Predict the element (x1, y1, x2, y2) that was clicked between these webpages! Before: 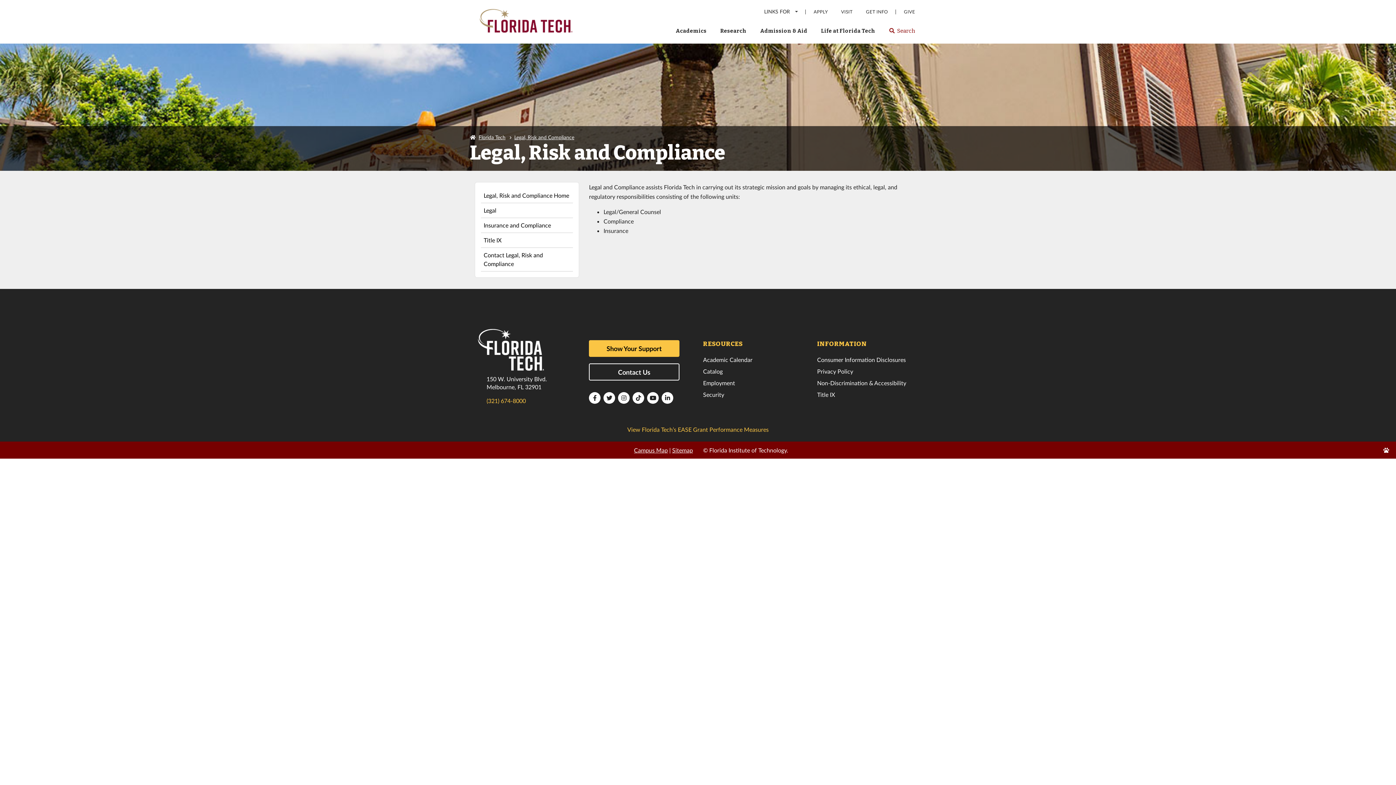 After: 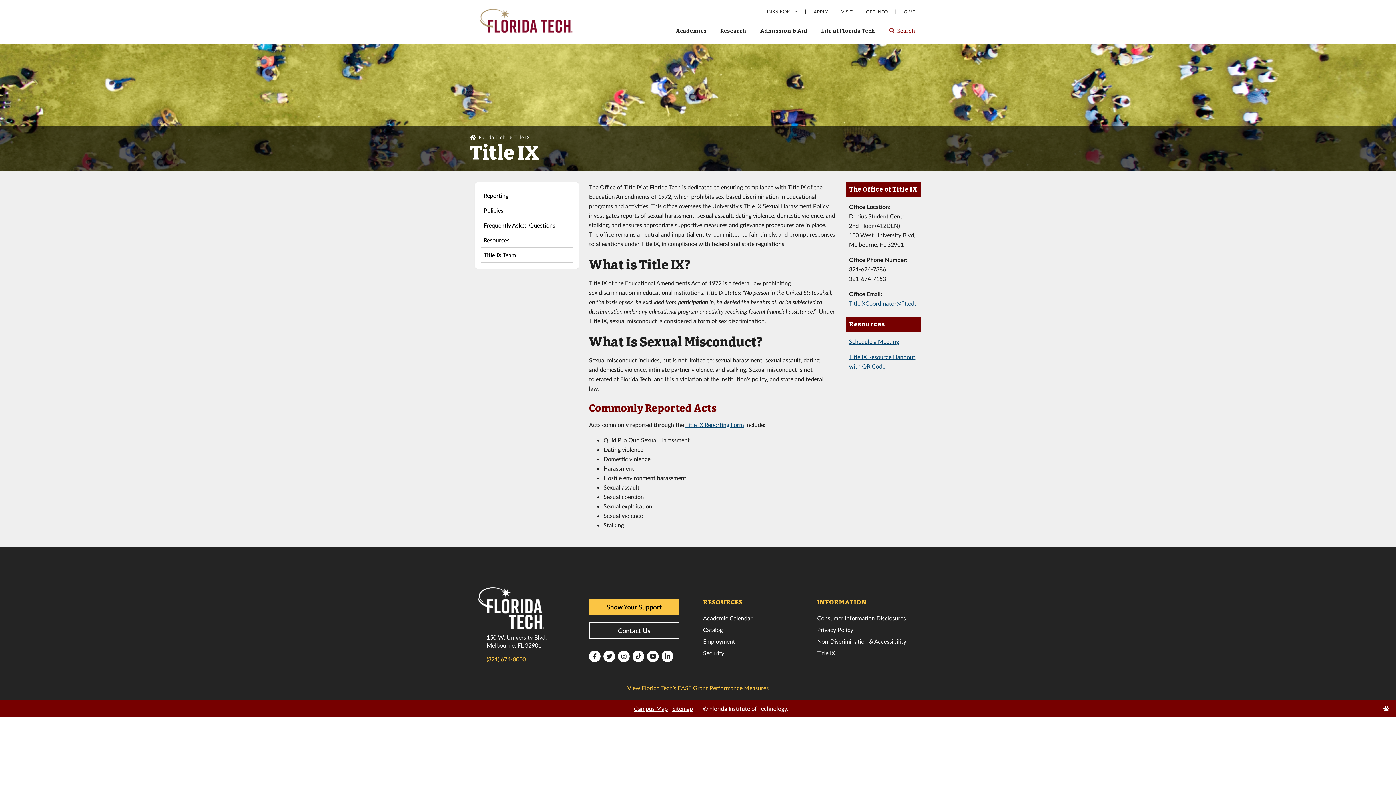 Action: bbox: (817, 391, 835, 398) label: Title IX